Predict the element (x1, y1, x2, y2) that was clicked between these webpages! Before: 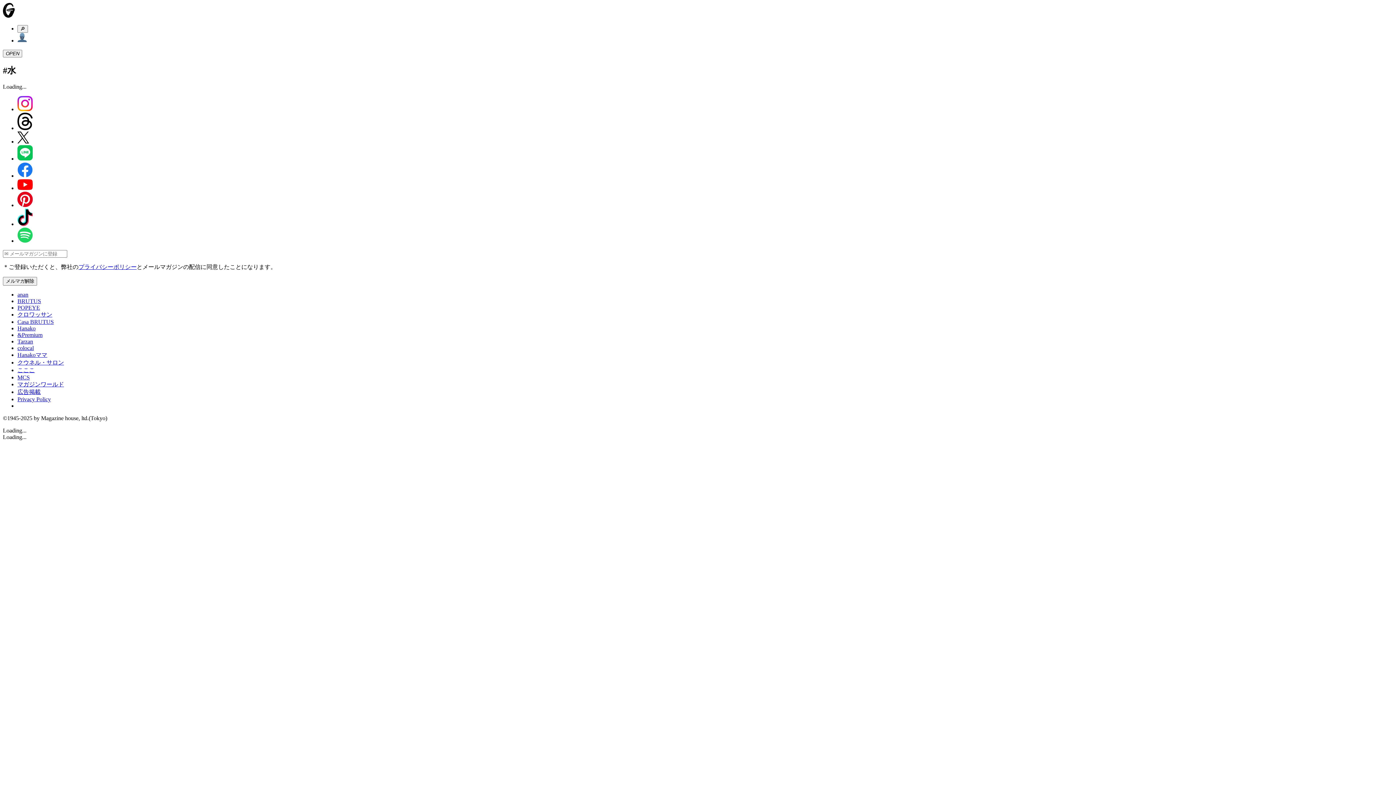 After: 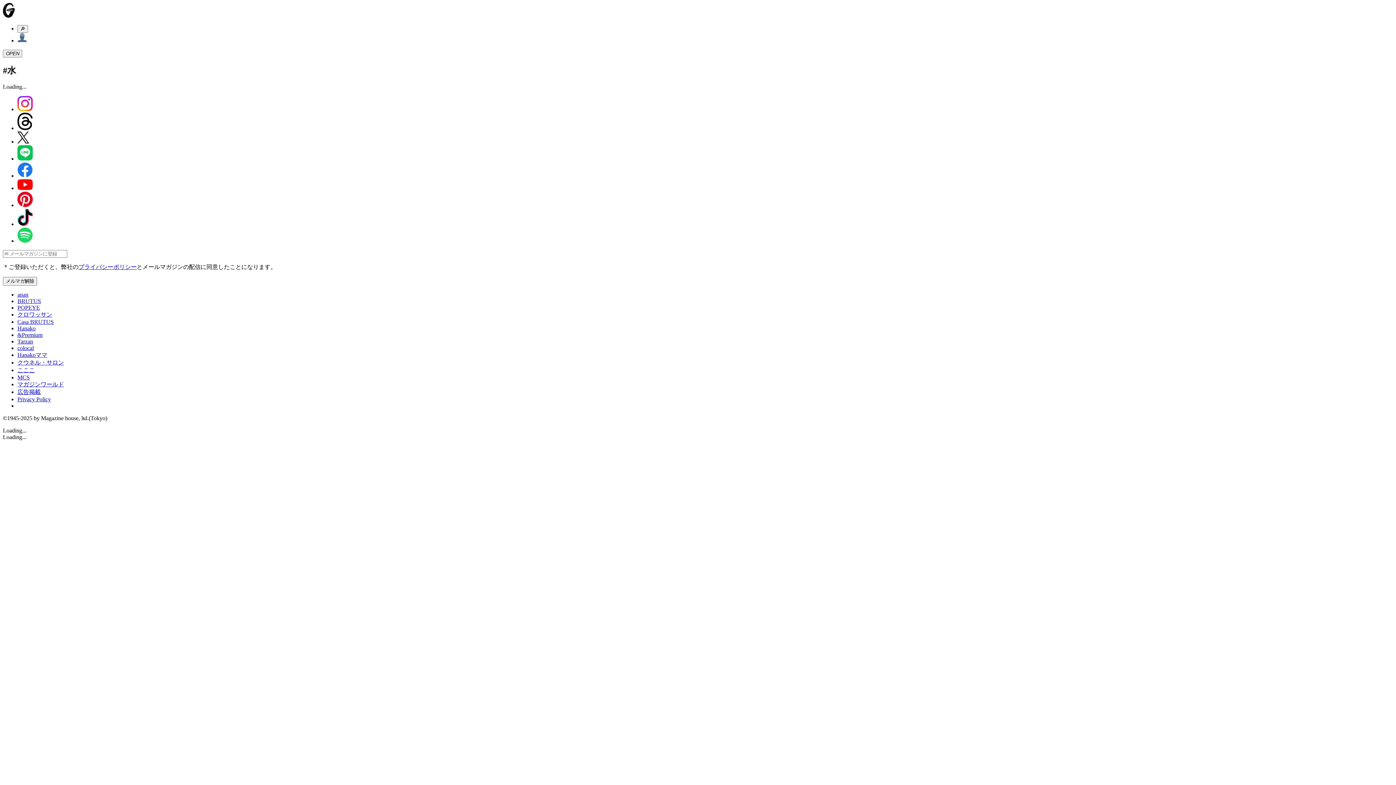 Action: bbox: (17, 237, 32, 243)